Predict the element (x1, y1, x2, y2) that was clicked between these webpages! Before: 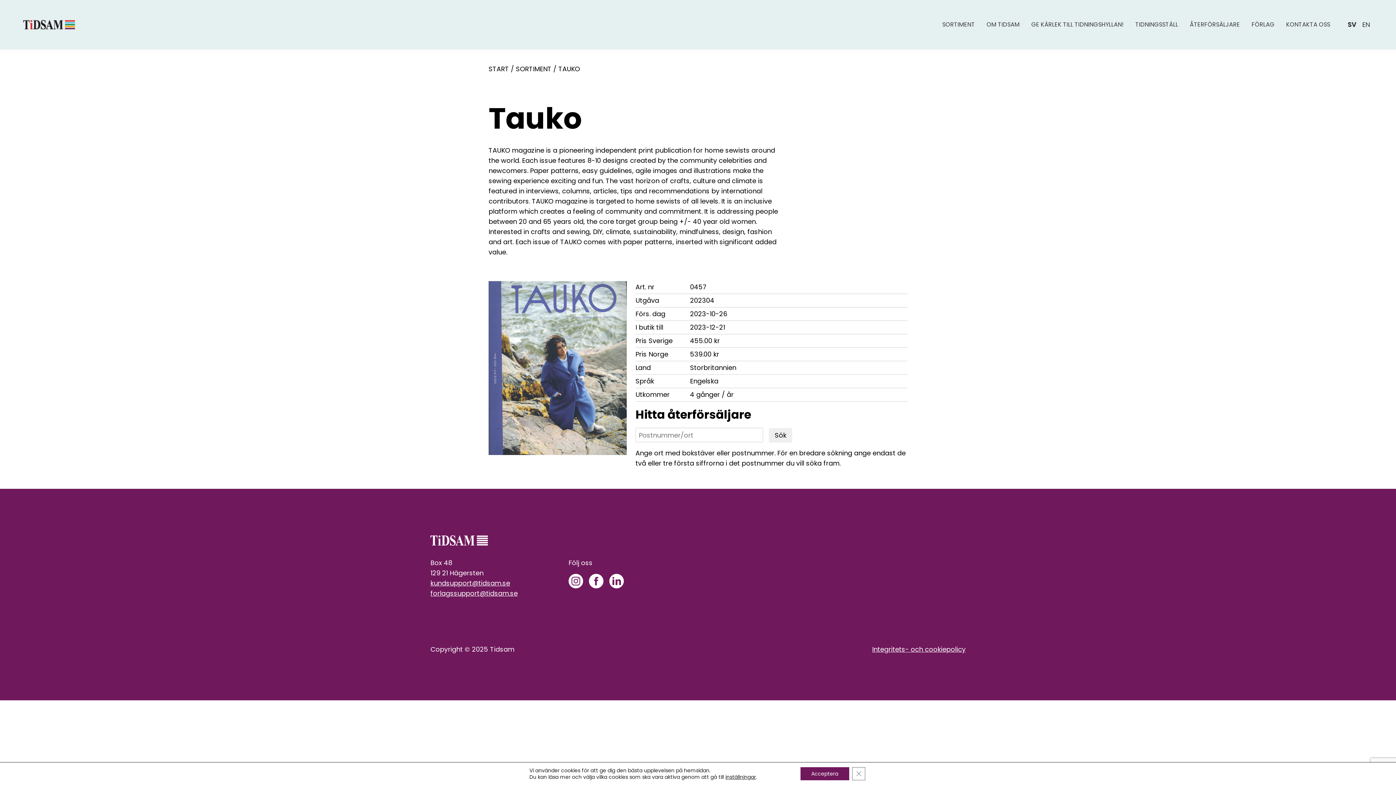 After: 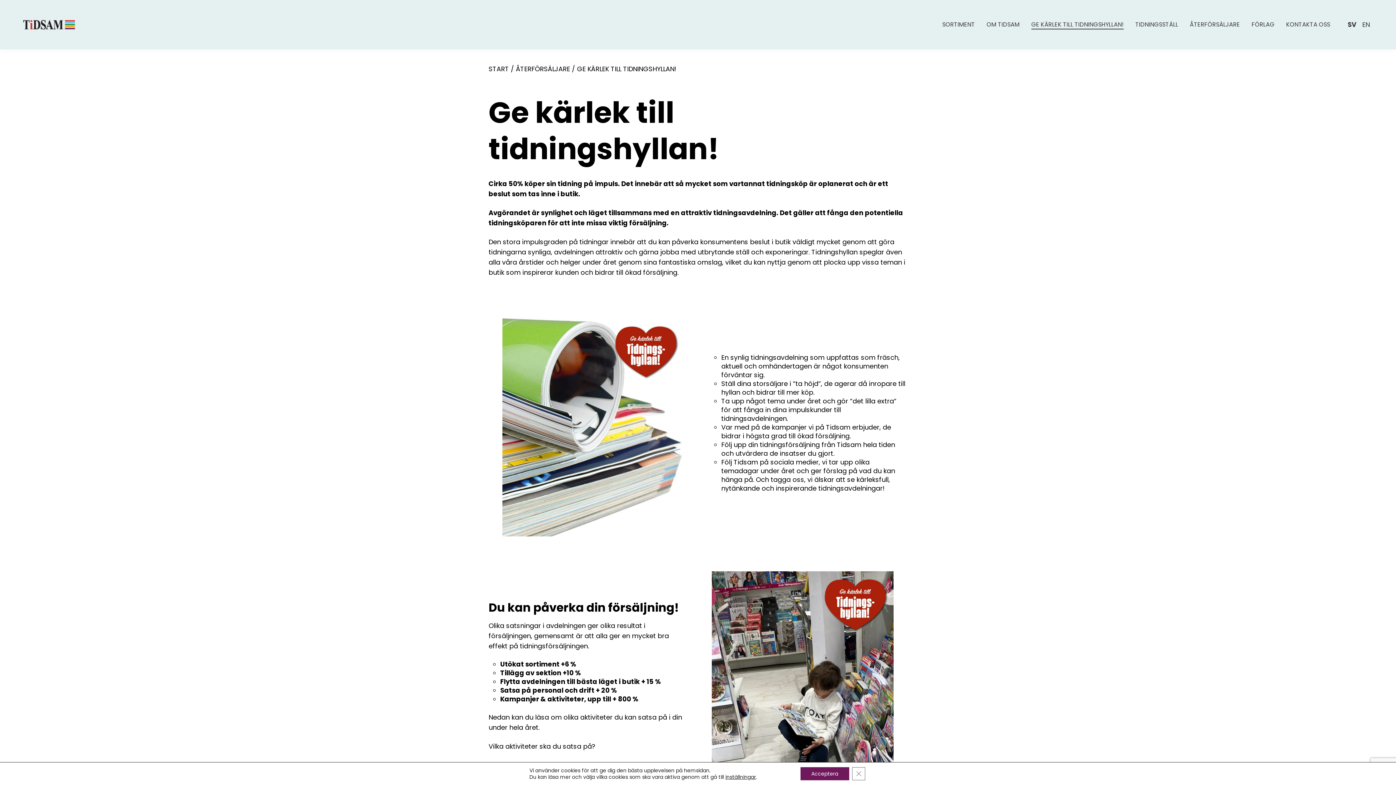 Action: bbox: (1025, 14, 1129, 34) label: GE KÄRLEK TILL TIDNINGSHYLLAN!